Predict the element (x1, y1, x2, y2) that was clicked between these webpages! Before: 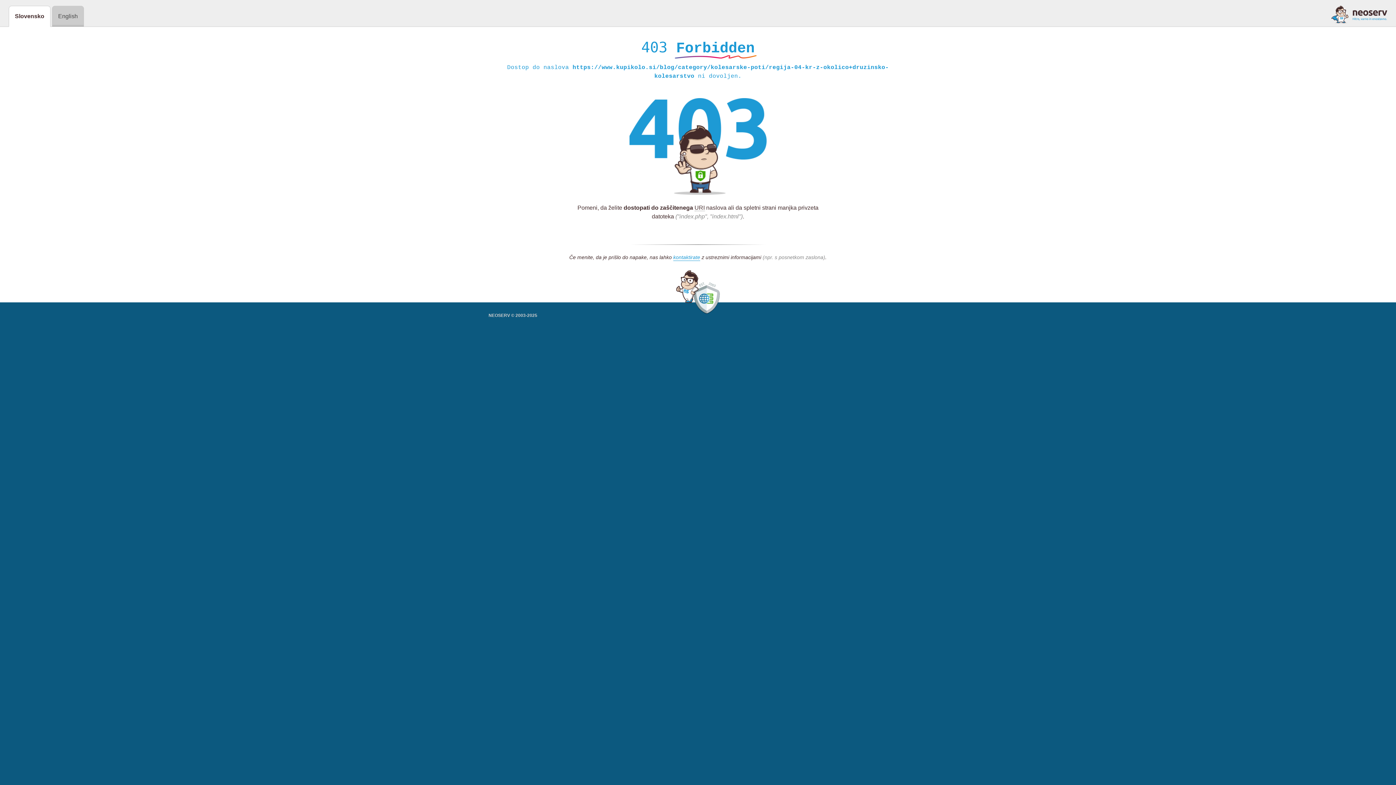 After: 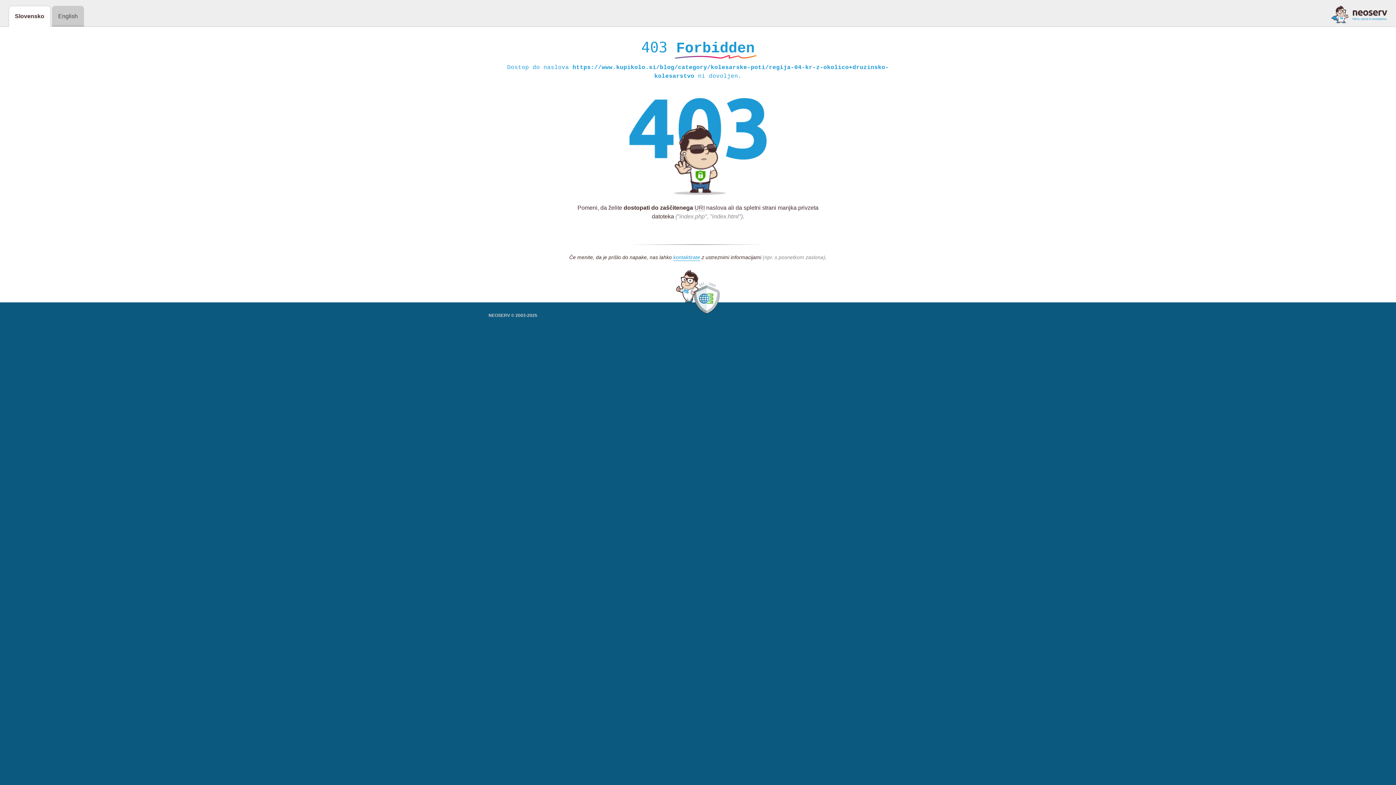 Action: bbox: (1331, 5, 1387, 23)